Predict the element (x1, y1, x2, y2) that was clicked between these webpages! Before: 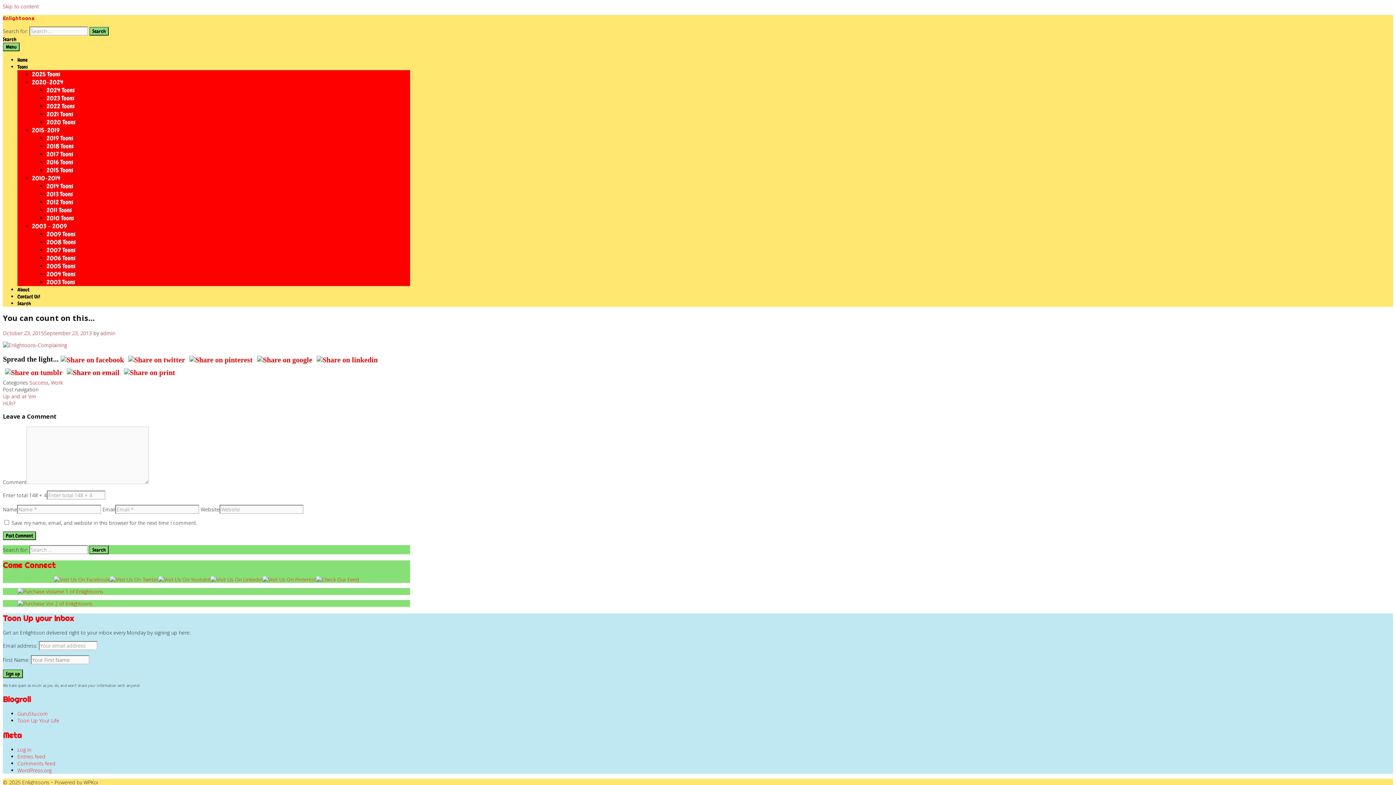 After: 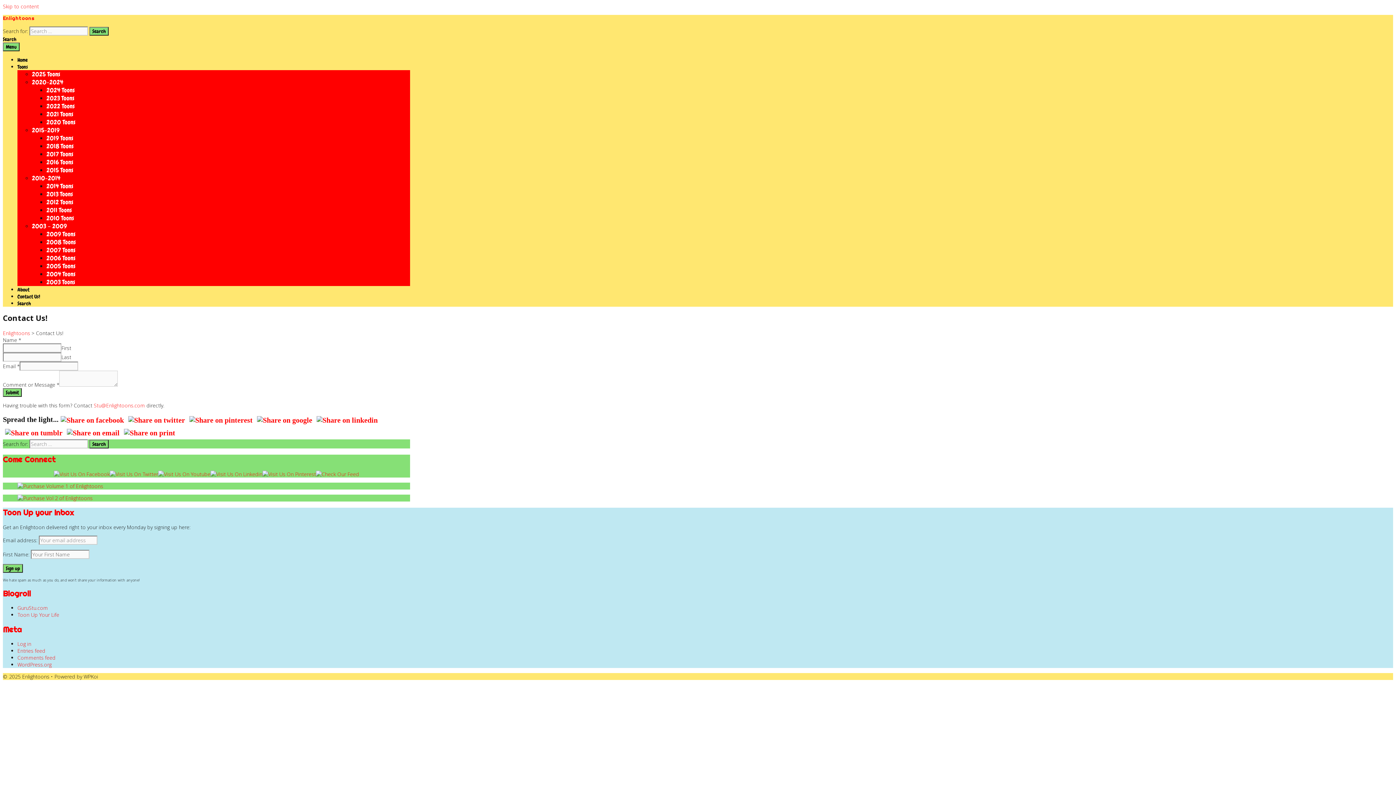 Action: label: Contact Us! bbox: (17, 293, 40, 300)